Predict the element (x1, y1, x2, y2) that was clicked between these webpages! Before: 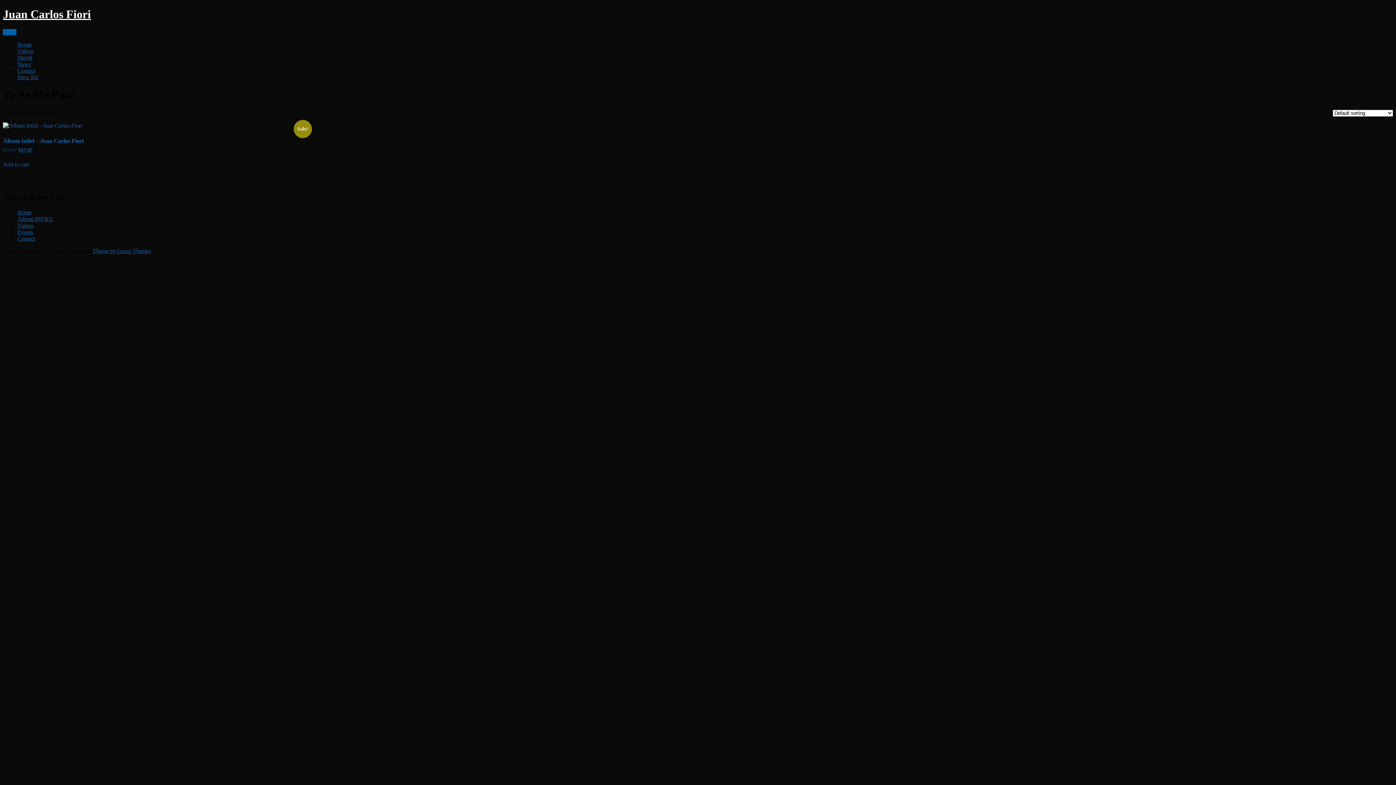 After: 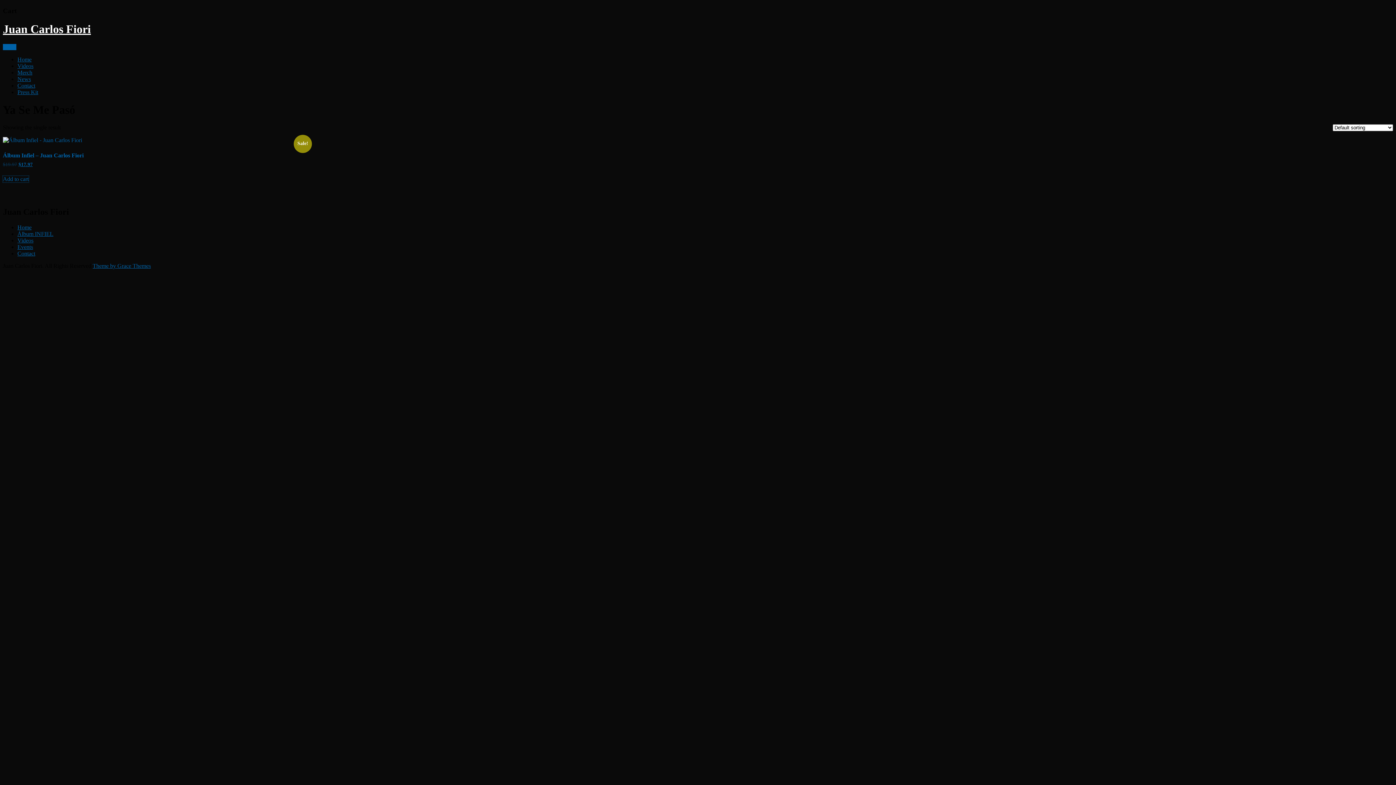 Action: label: Add to cart: “Álbum Infiel - Juan Carlos Fiori” bbox: (2, 161, 28, 167)